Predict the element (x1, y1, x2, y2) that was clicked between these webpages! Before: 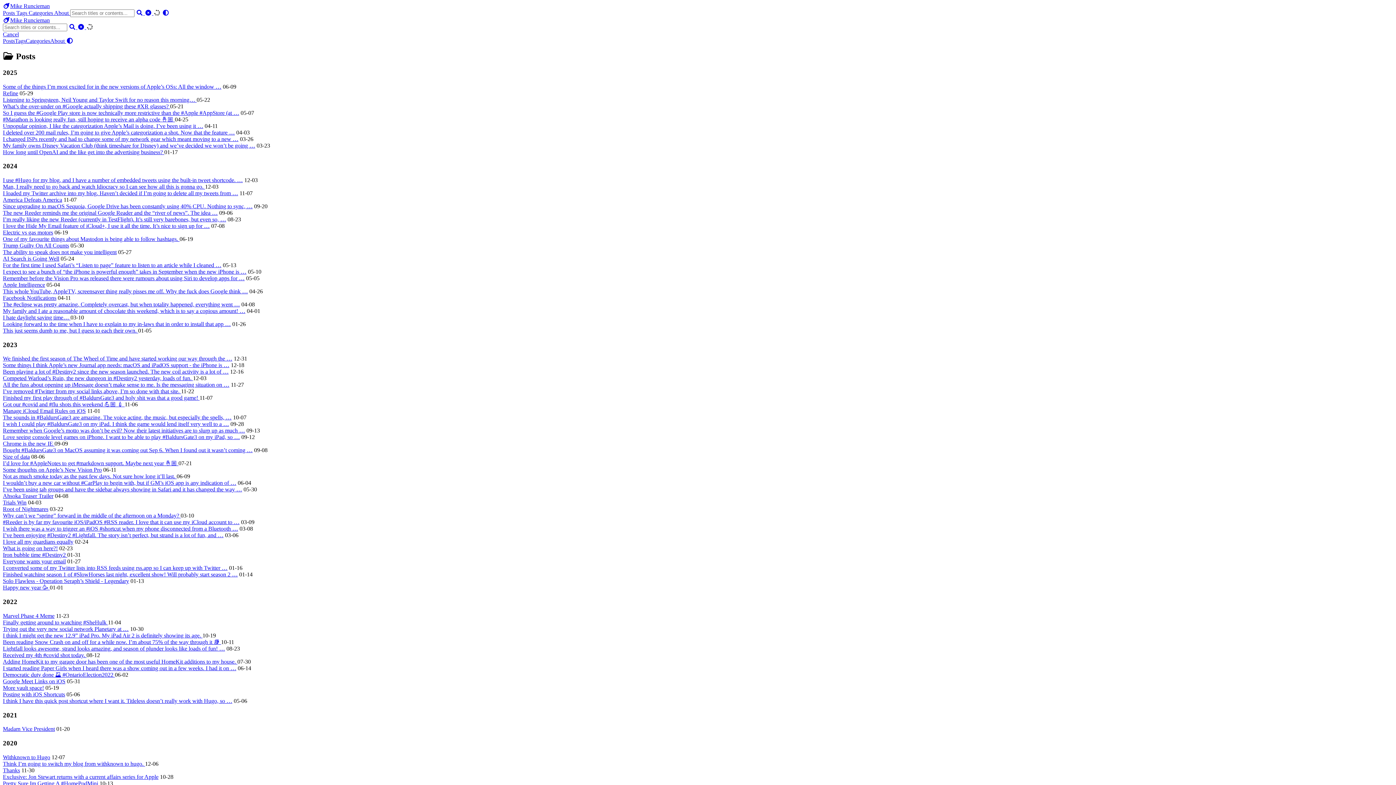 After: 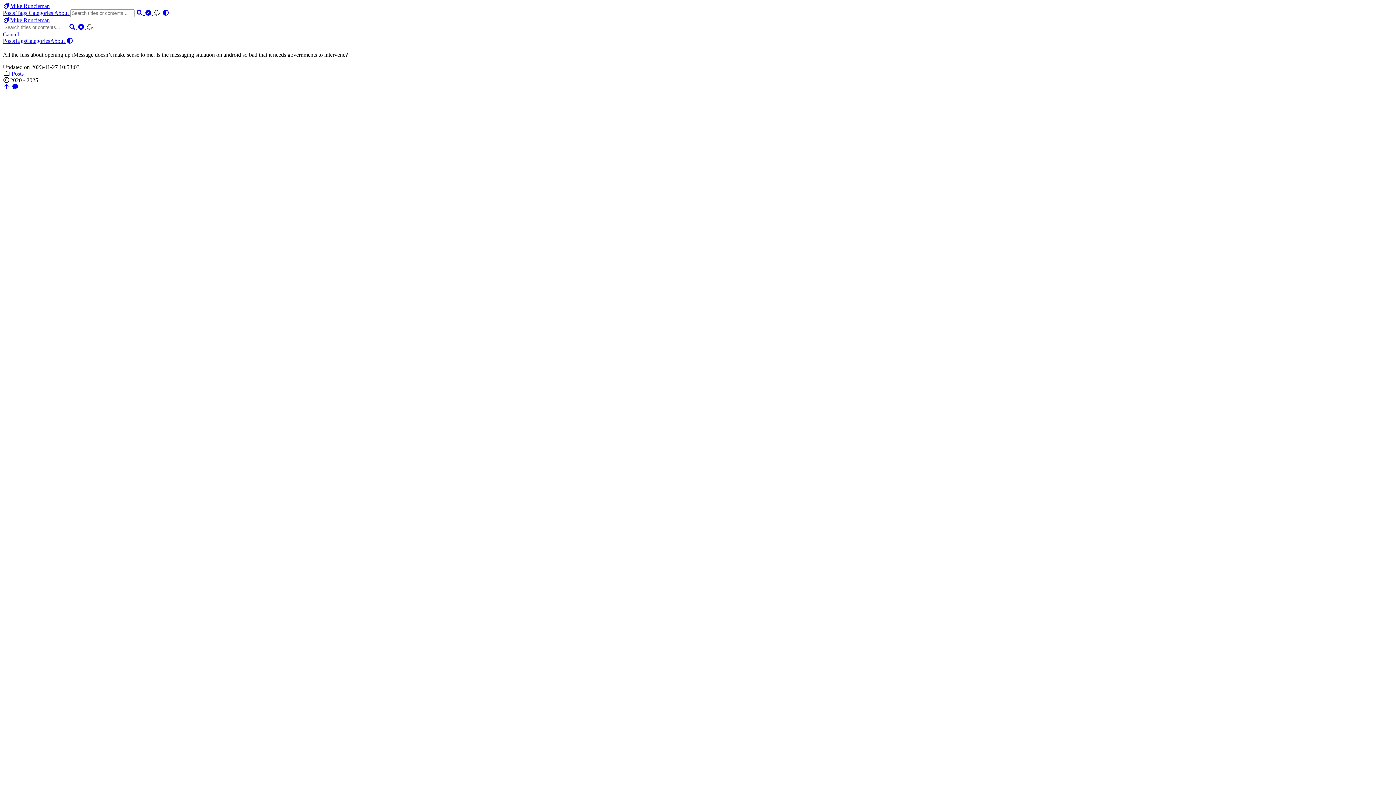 Action: bbox: (2, 381, 229, 388) label: All the fuss about opening up iMessage doesn’t make sense to me. Is the messaging situation on …